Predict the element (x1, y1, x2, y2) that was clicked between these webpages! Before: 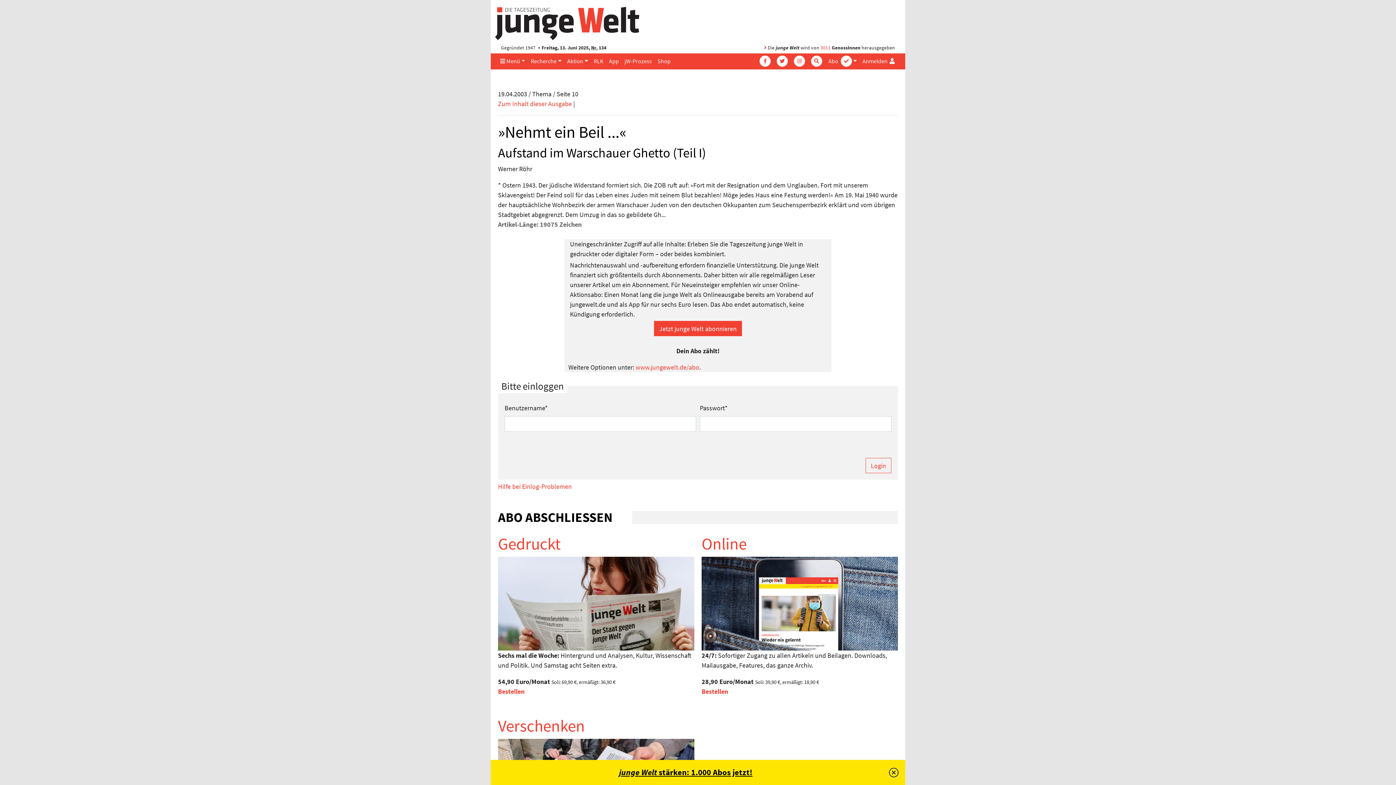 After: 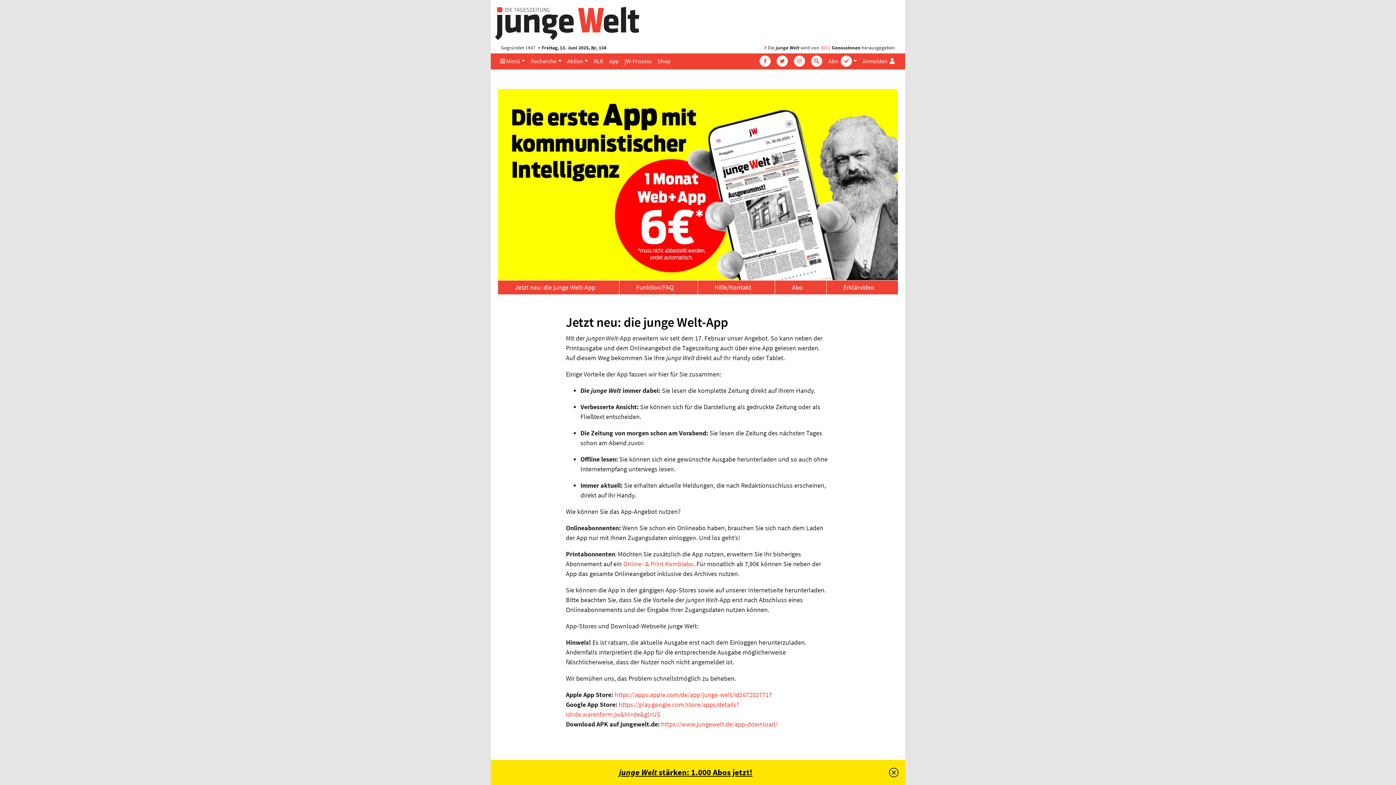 Action: label: App bbox: (606, 53, 621, 68)